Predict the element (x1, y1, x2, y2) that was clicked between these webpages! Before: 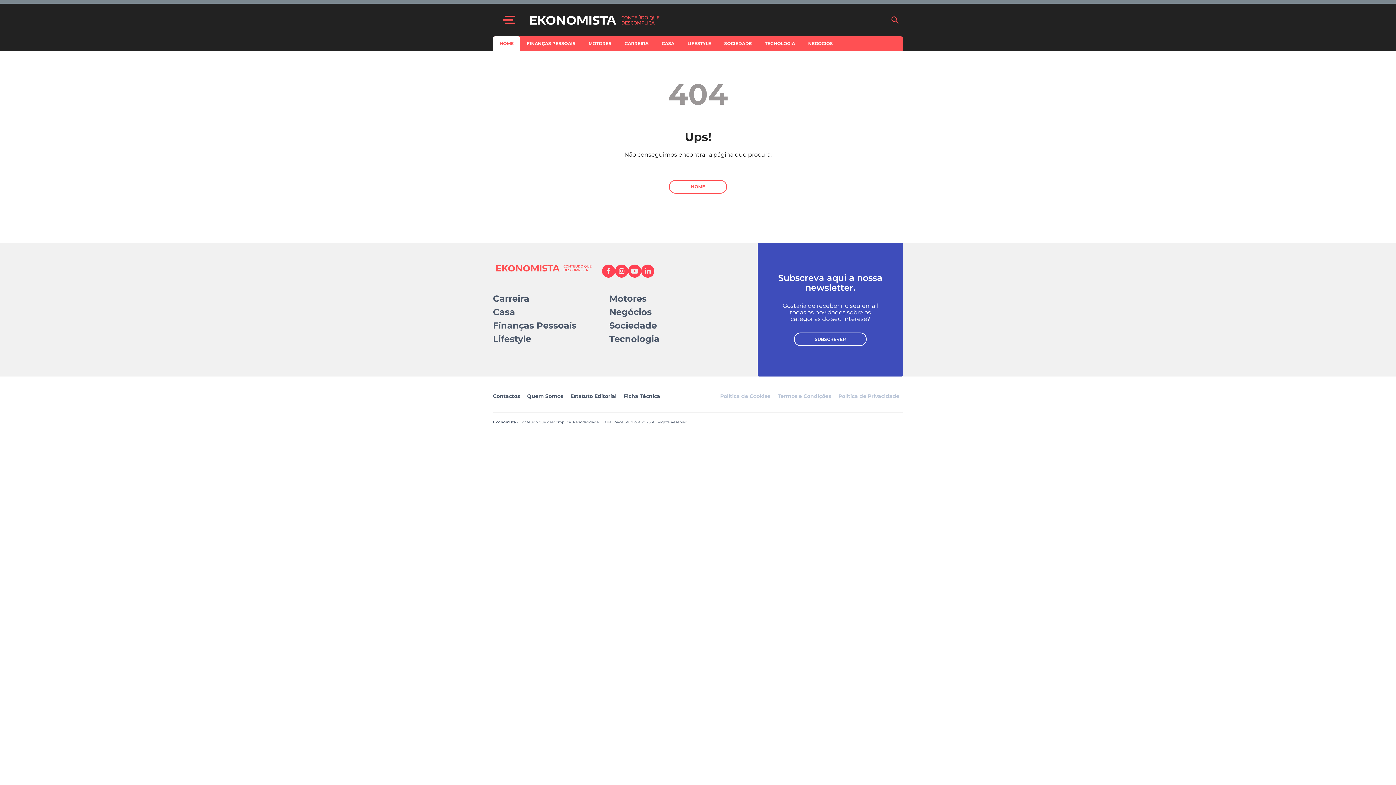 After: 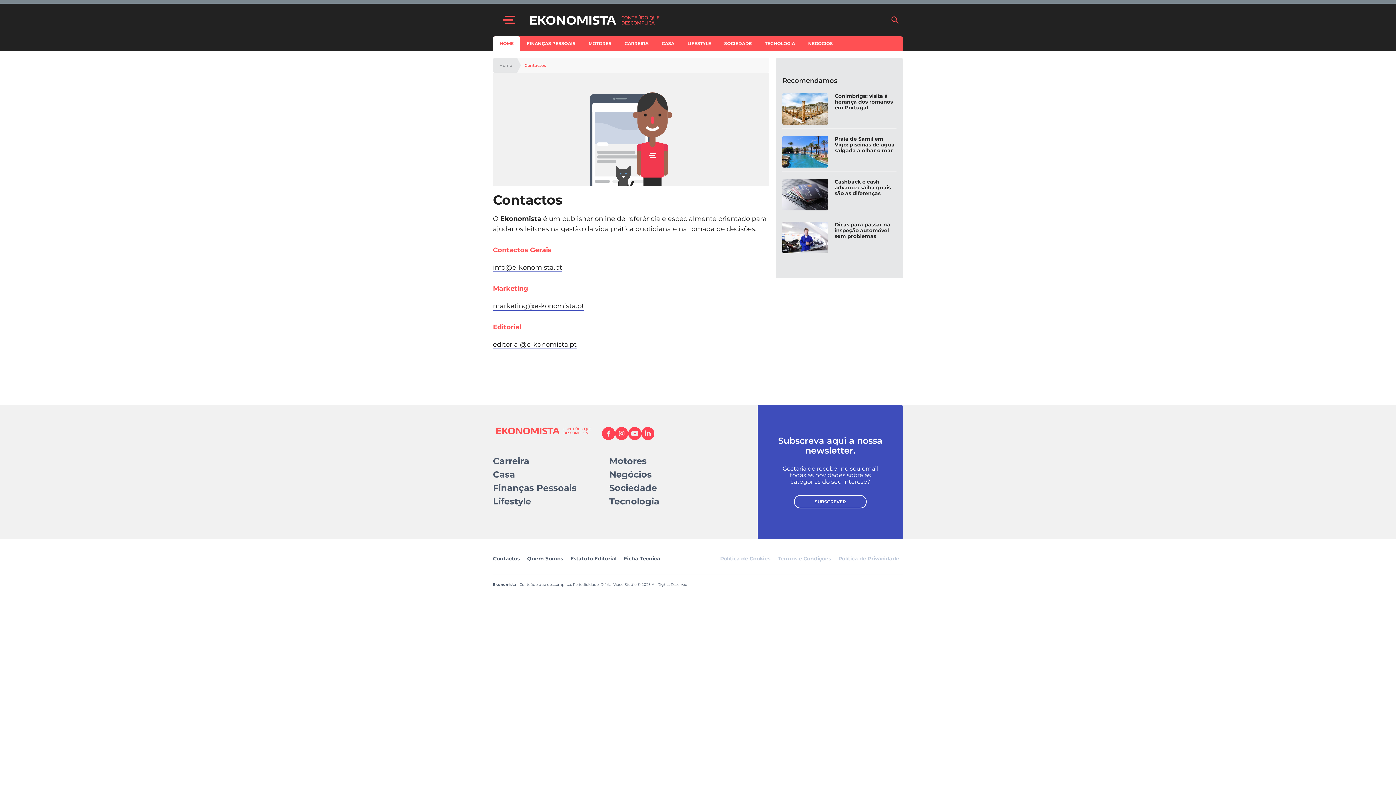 Action: bbox: (493, 392, 520, 399) label: Contactos